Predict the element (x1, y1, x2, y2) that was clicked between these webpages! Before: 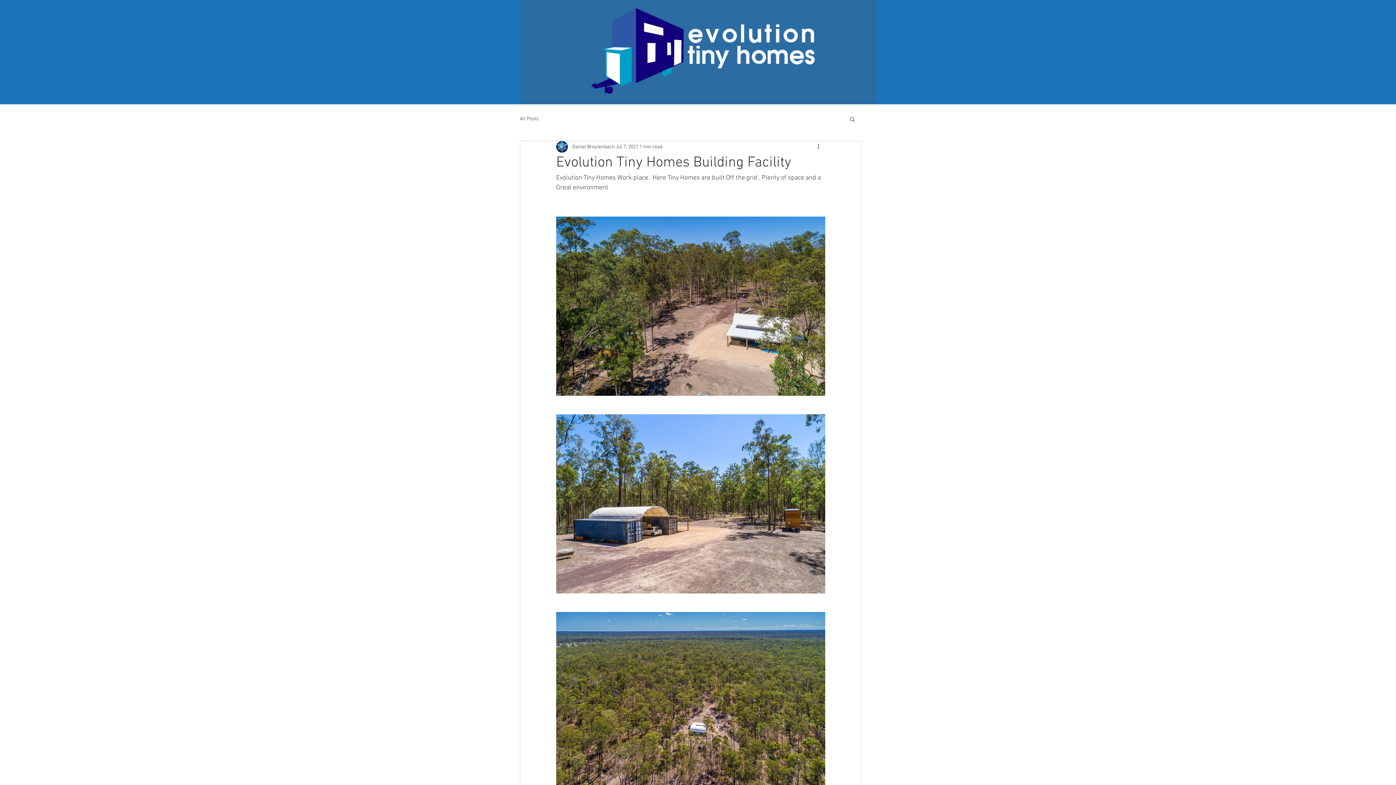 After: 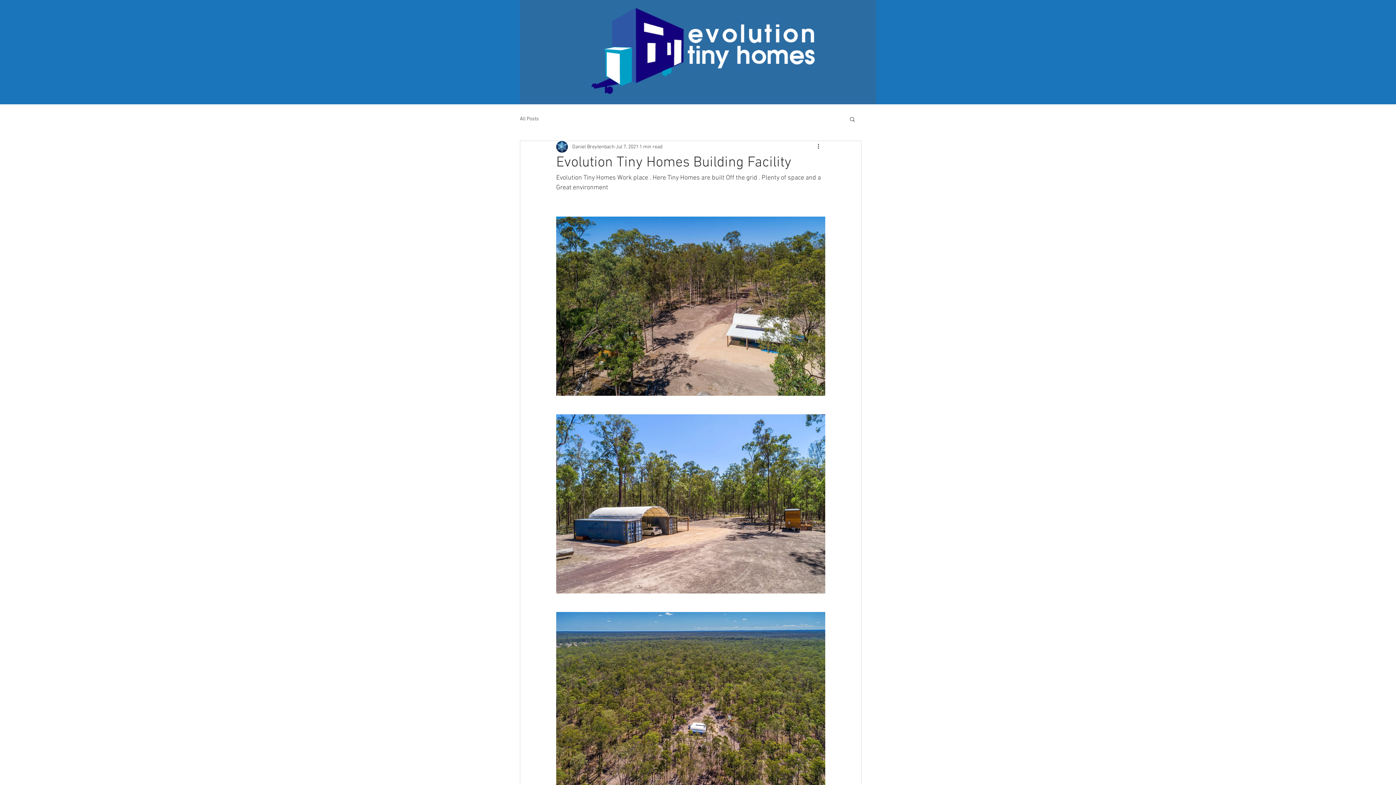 Action: bbox: (849, 116, 856, 121) label: Search